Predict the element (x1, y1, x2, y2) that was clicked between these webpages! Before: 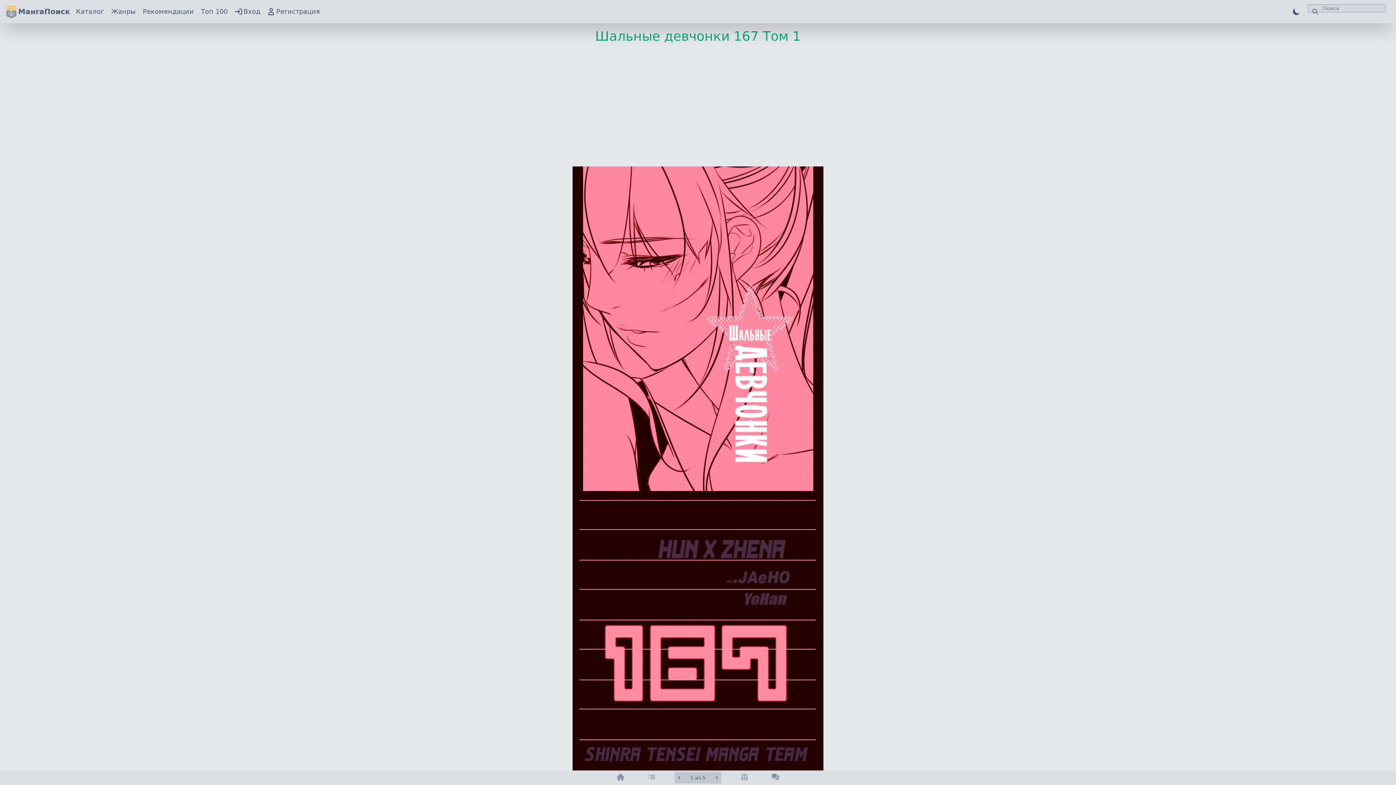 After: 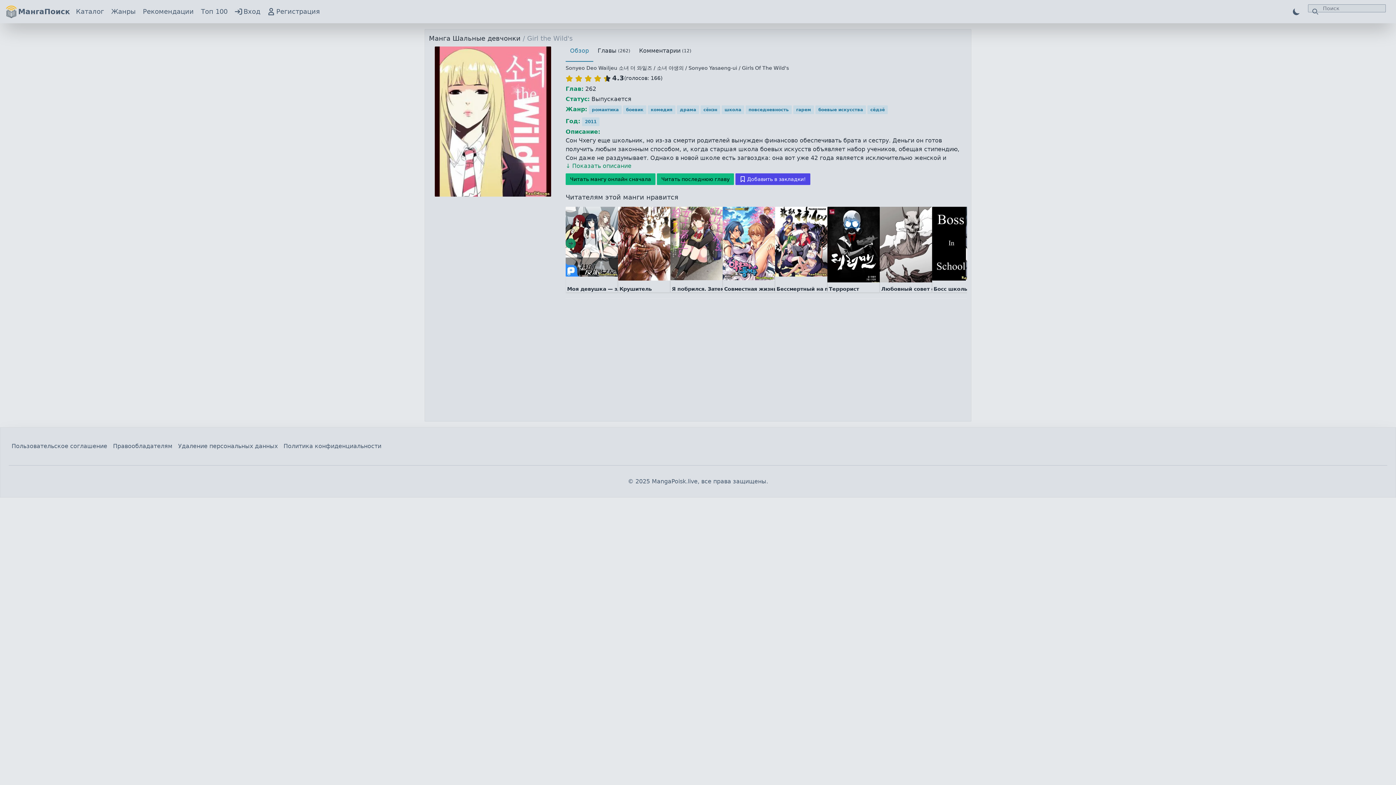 Action: bbox: (595, 28, 729, 43) label: Шальные девчонки